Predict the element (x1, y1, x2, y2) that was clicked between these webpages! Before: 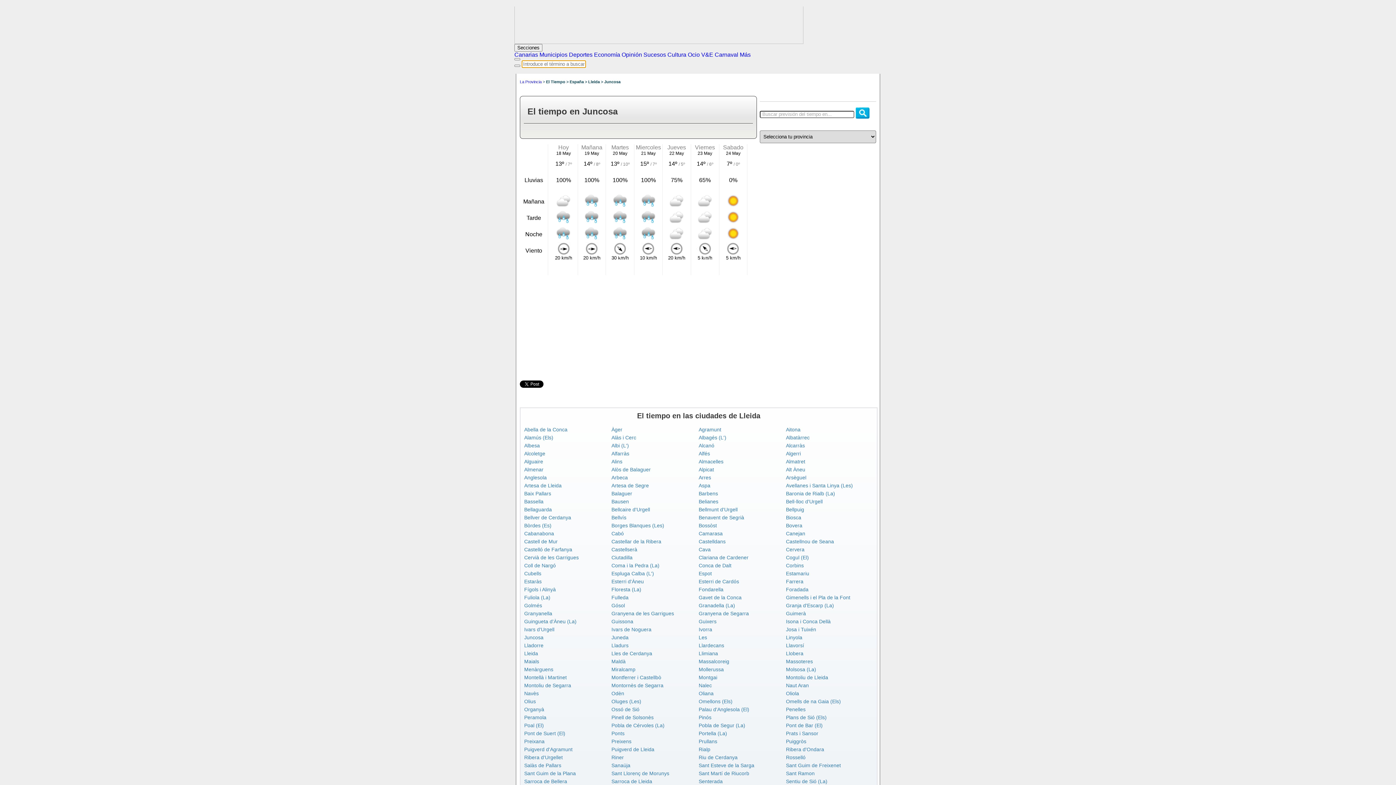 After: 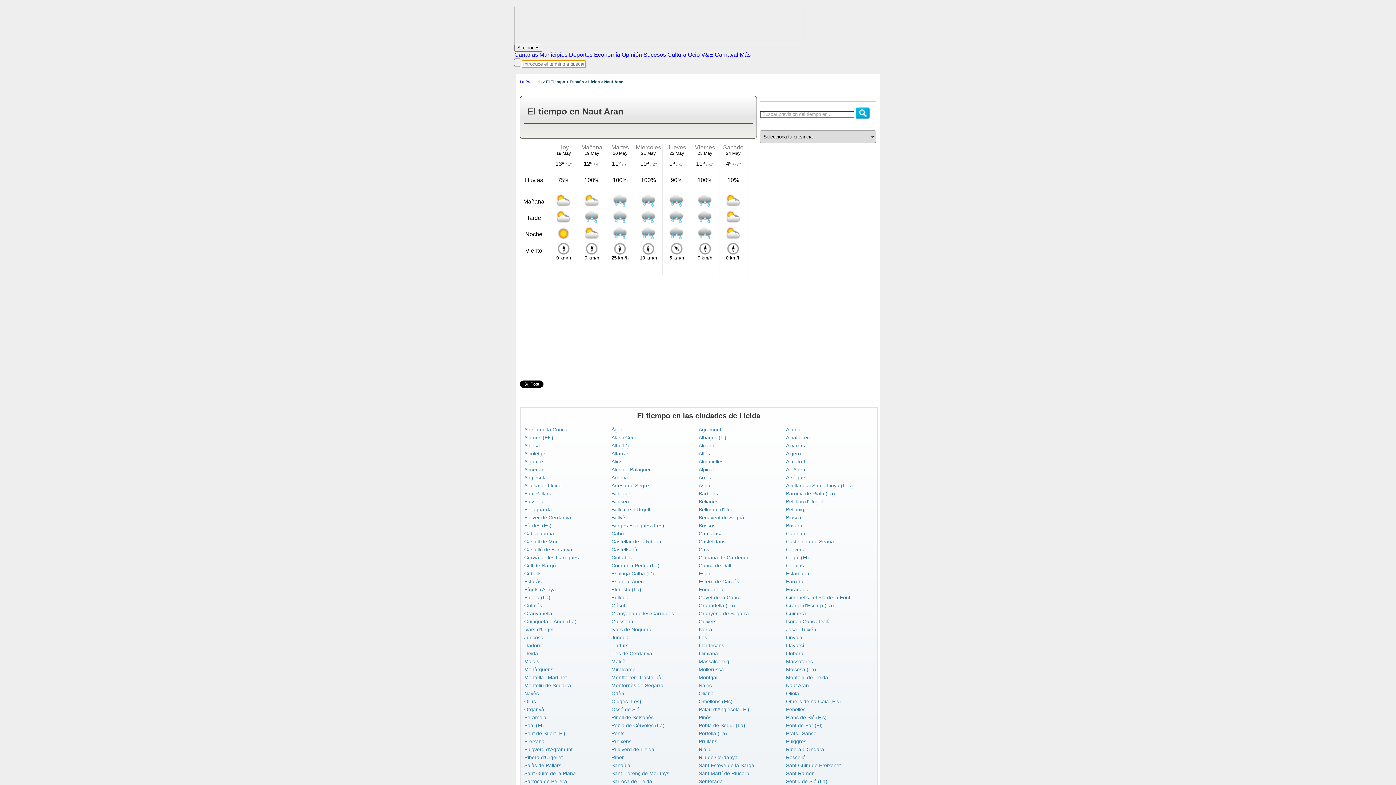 Action: label: Naut Aran bbox: (786, 682, 809, 688)